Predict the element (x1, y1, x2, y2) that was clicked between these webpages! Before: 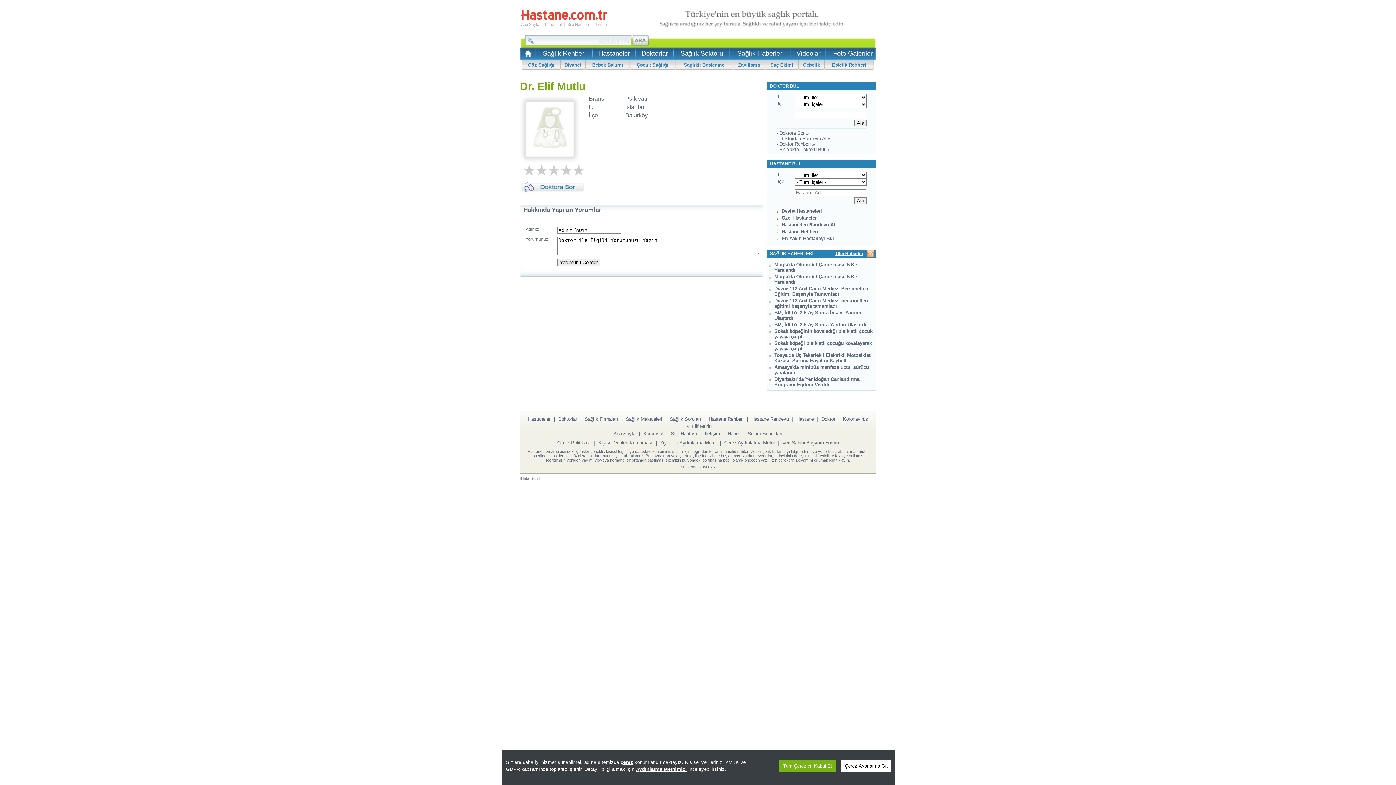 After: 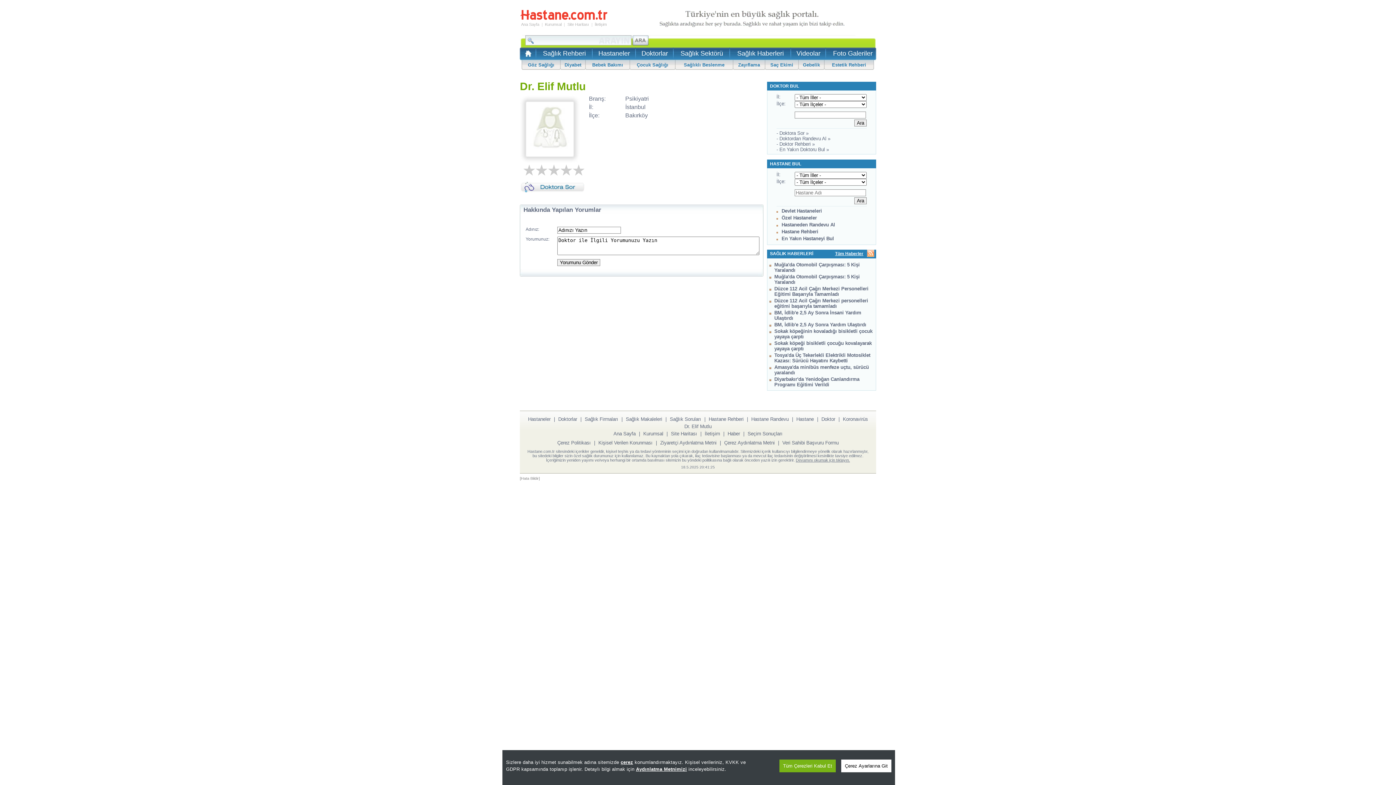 Action: bbox: (867, 249, 874, 258)